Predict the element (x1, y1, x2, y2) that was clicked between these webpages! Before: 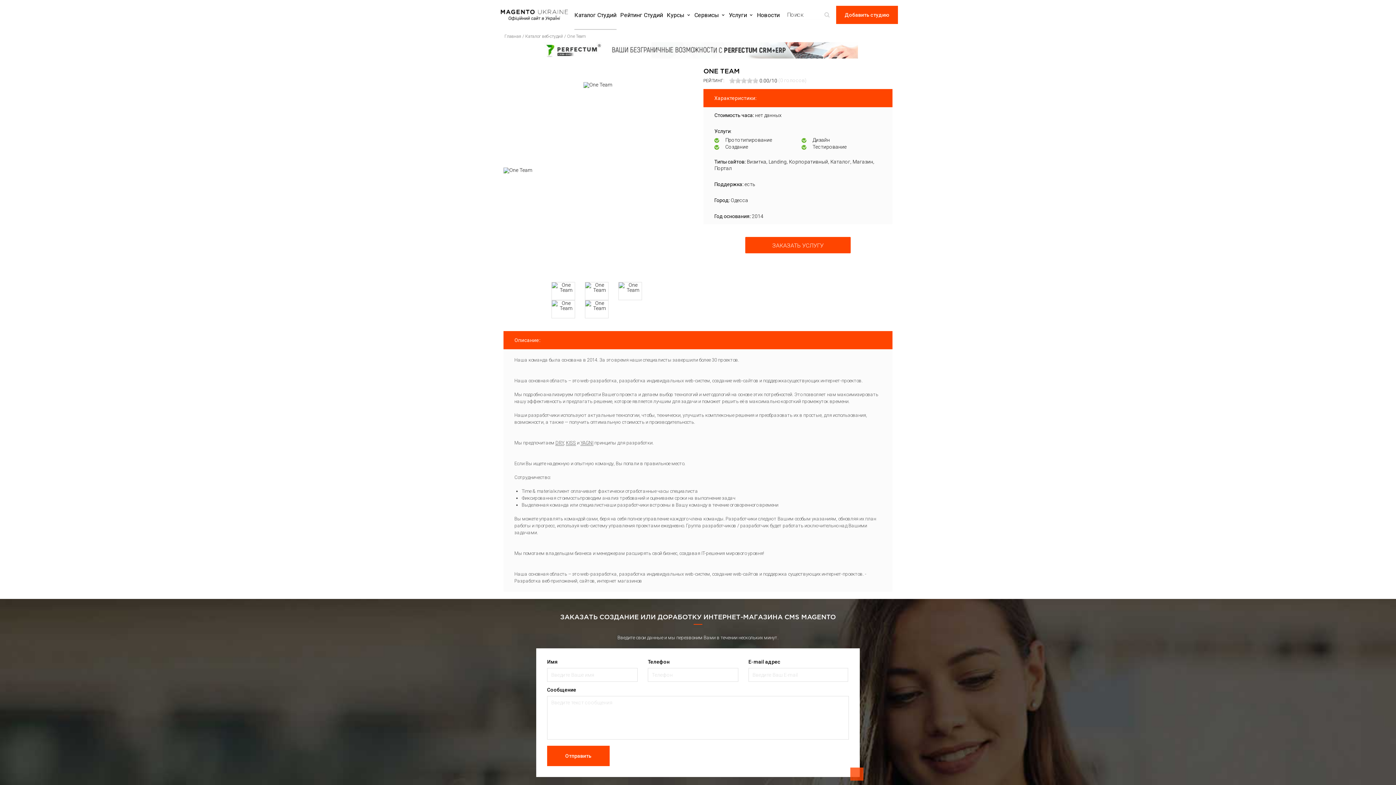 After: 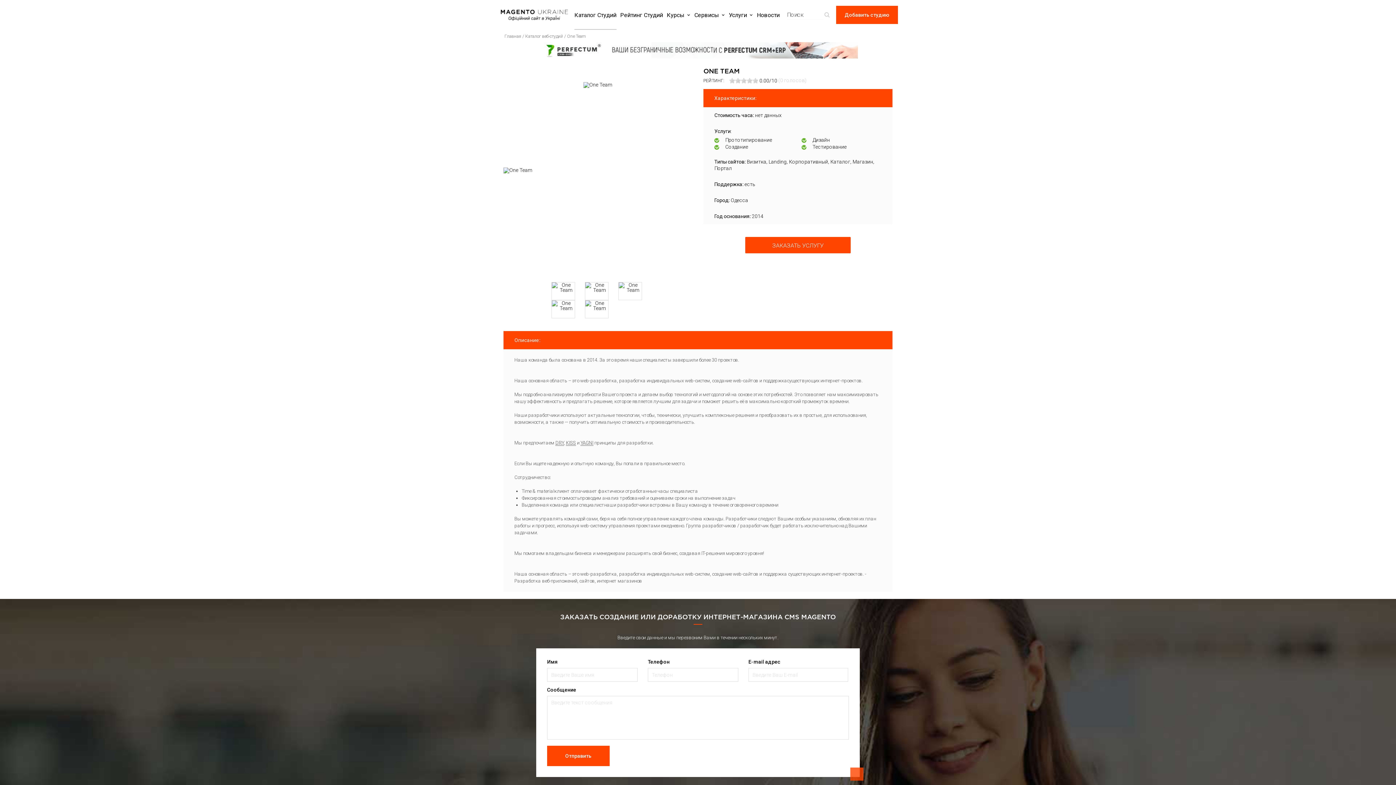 Action: label: Добавить студию bbox: (836, 5, 898, 24)